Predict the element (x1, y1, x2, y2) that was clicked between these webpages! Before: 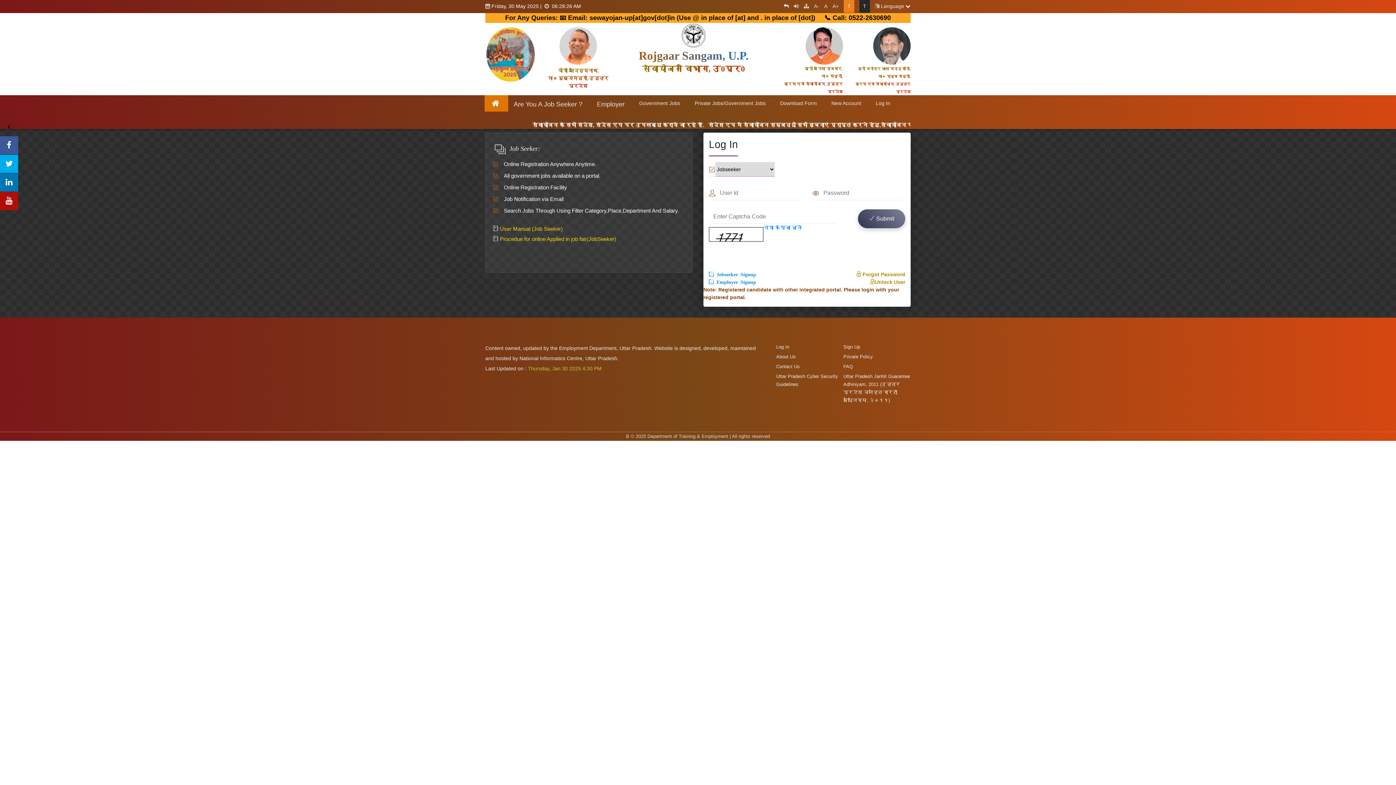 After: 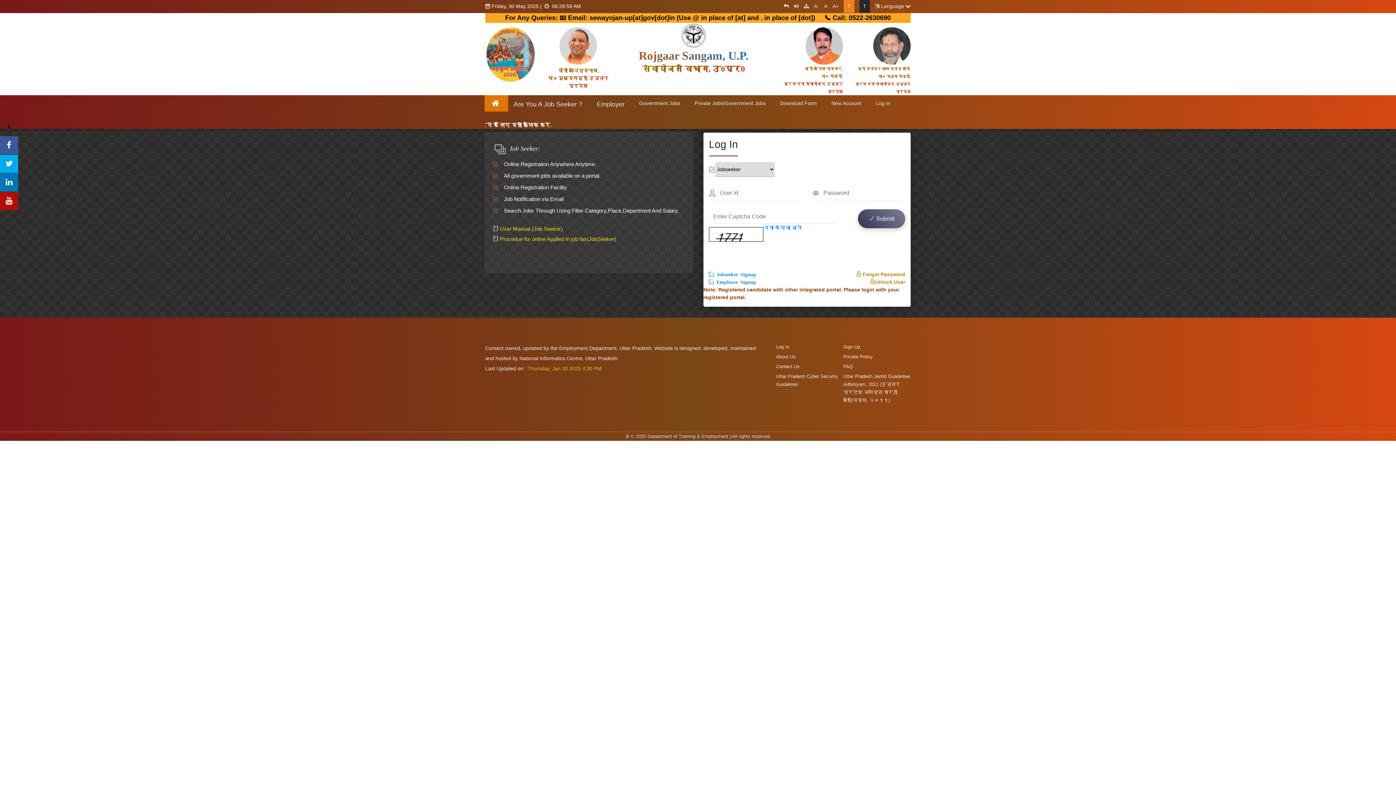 Action: bbox: (840, 3, 854, 9) label: T